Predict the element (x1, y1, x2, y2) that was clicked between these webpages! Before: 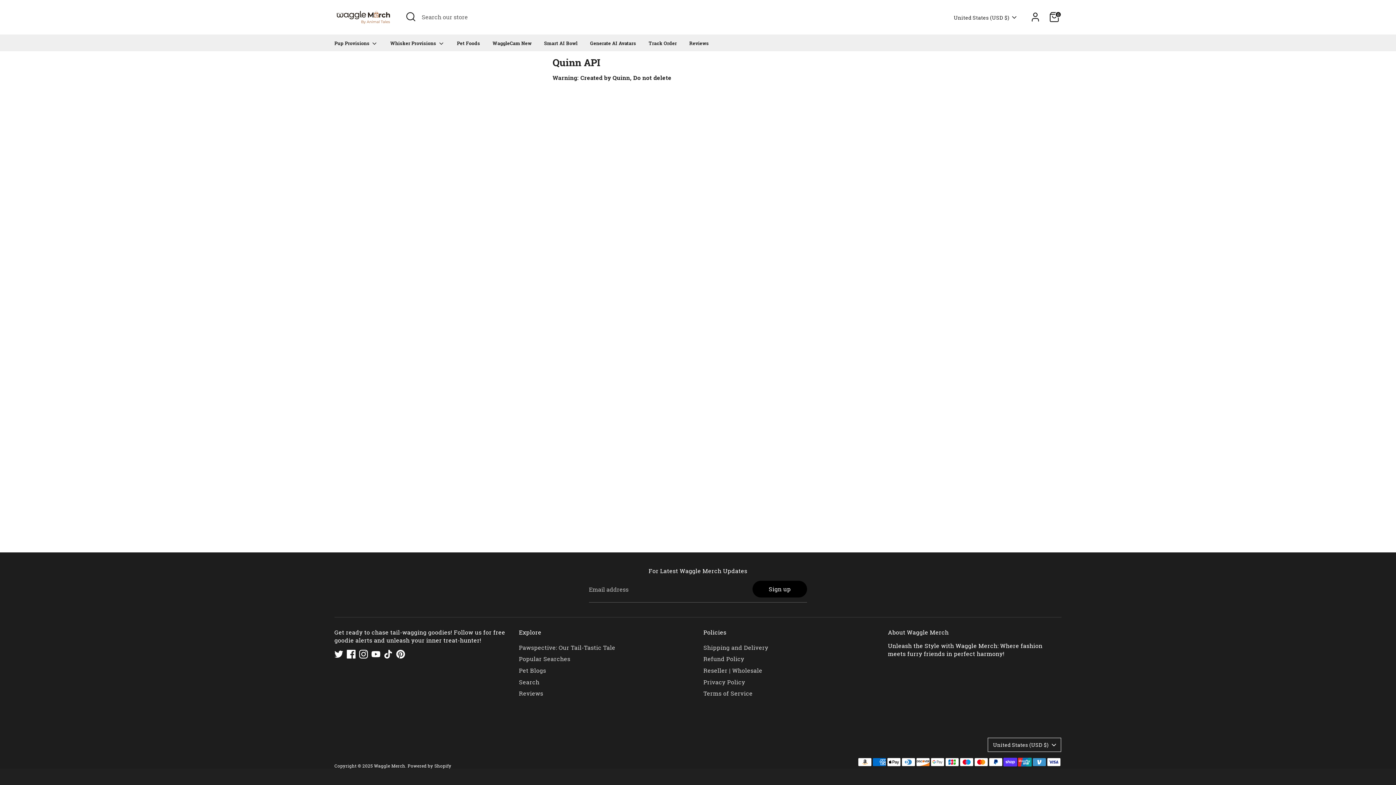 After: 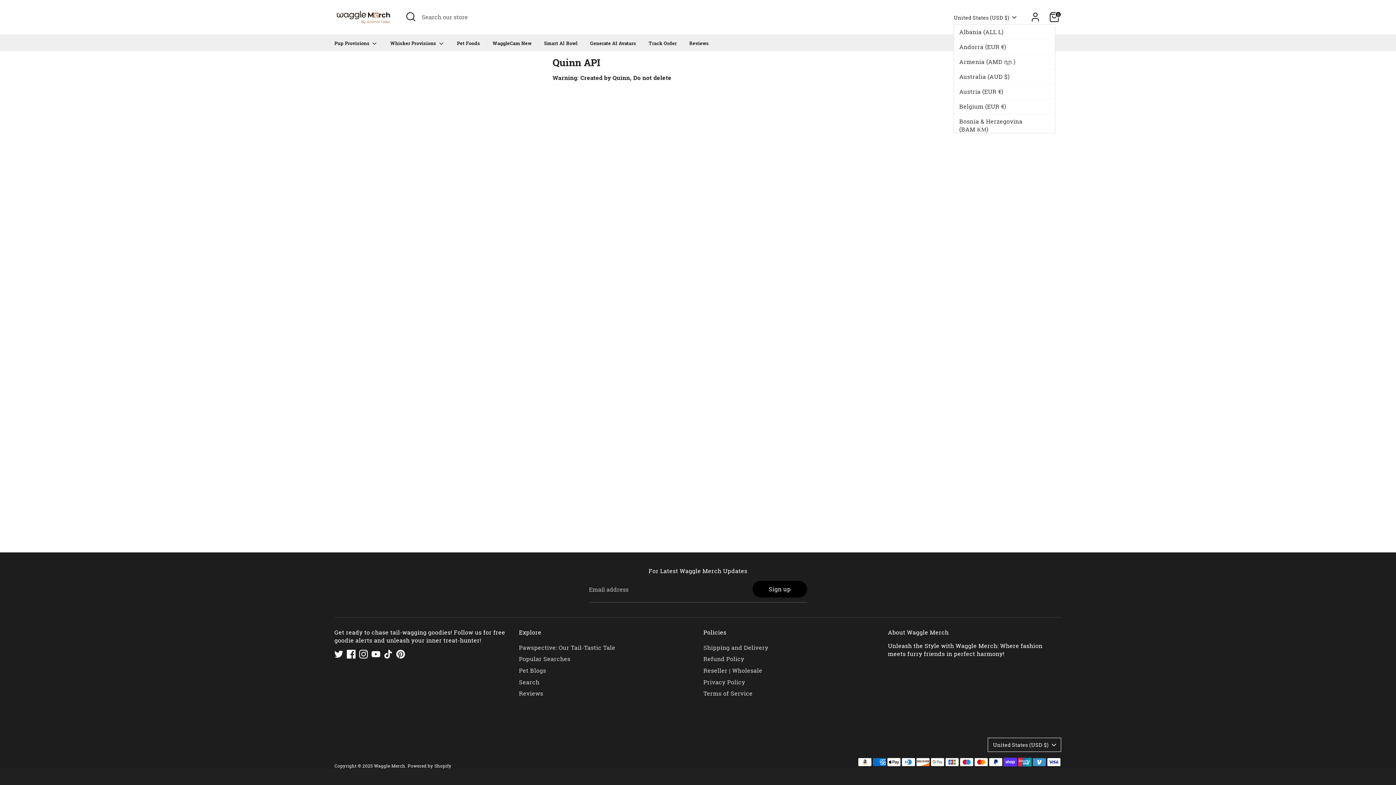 Action: bbox: (954, 14, 1018, 21) label: United States (USD $)